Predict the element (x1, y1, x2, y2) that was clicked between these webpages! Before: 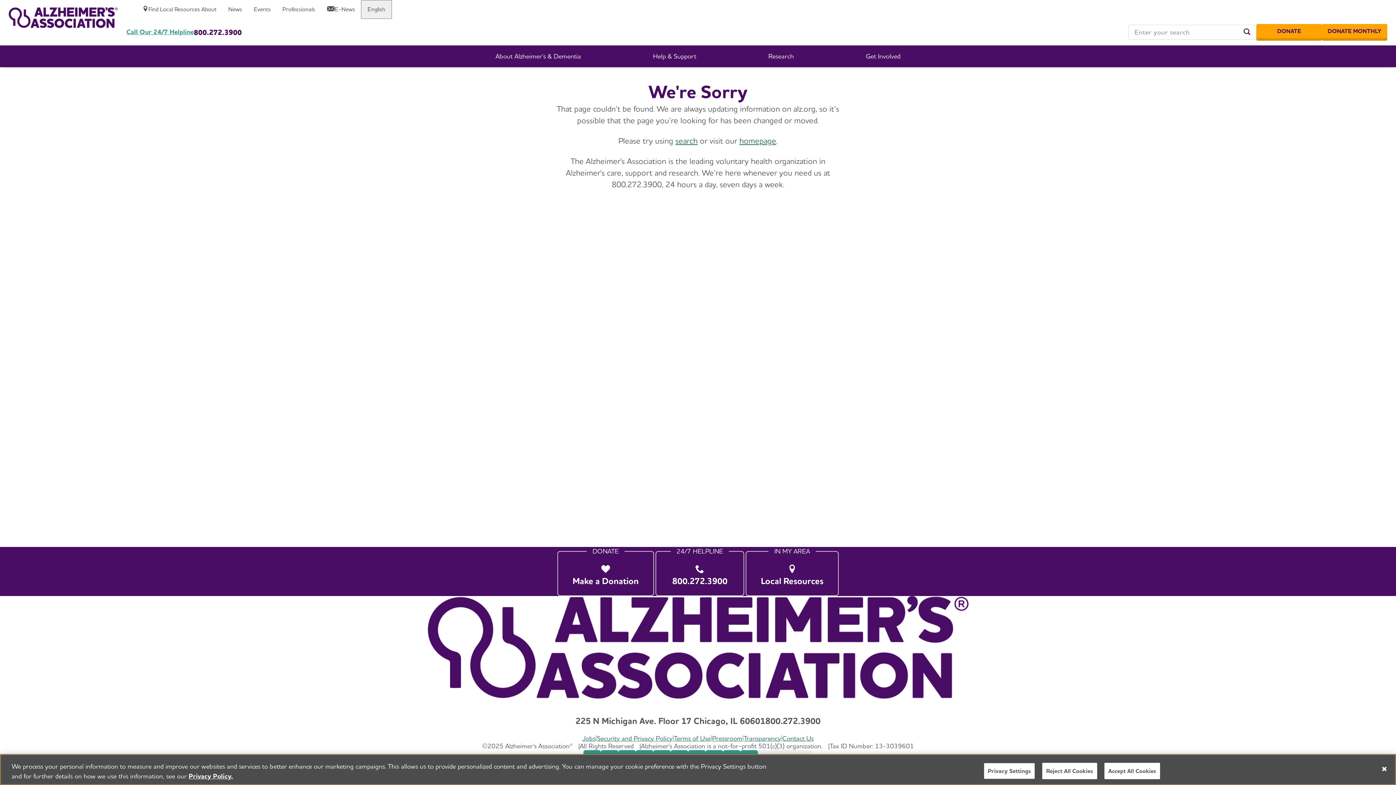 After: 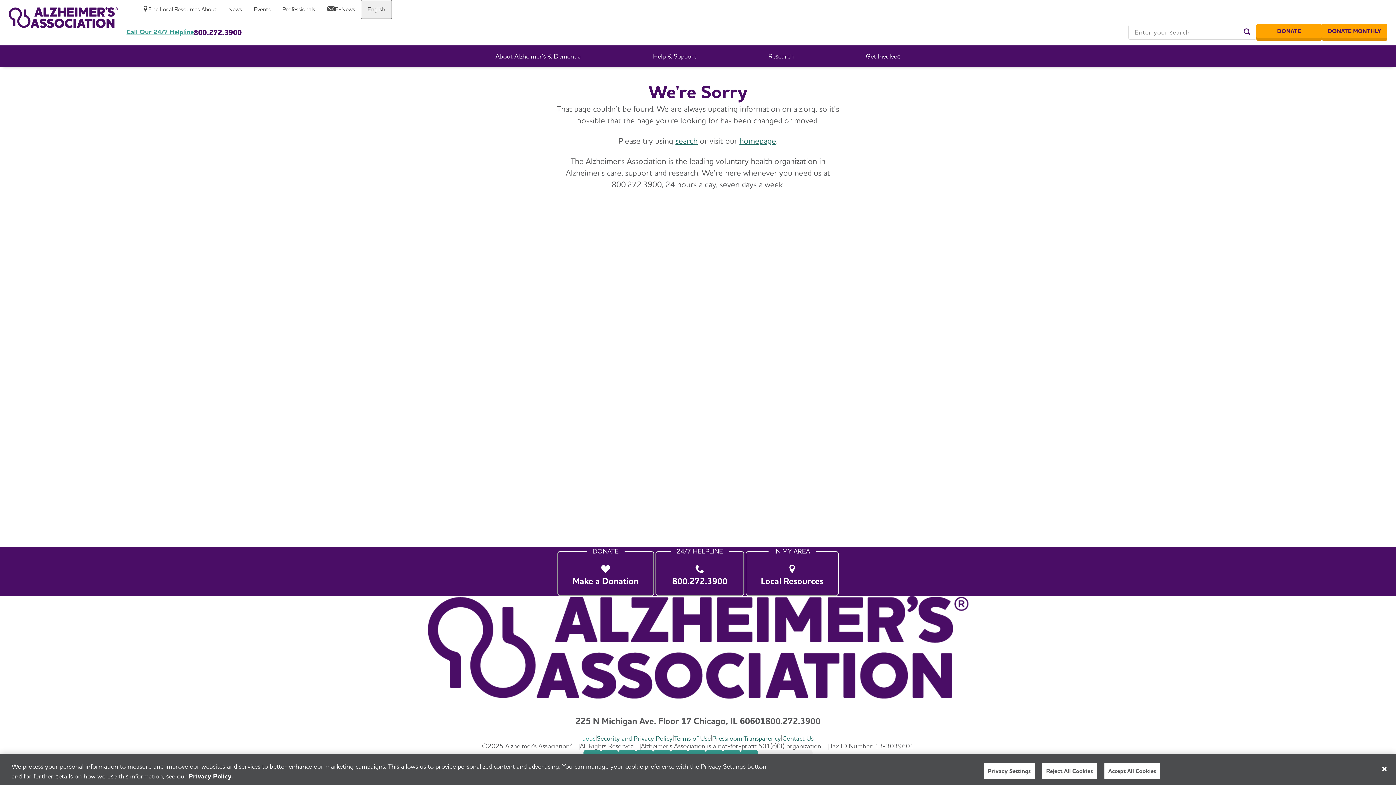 Action: bbox: (582, 735, 597, 742) label: Jobs